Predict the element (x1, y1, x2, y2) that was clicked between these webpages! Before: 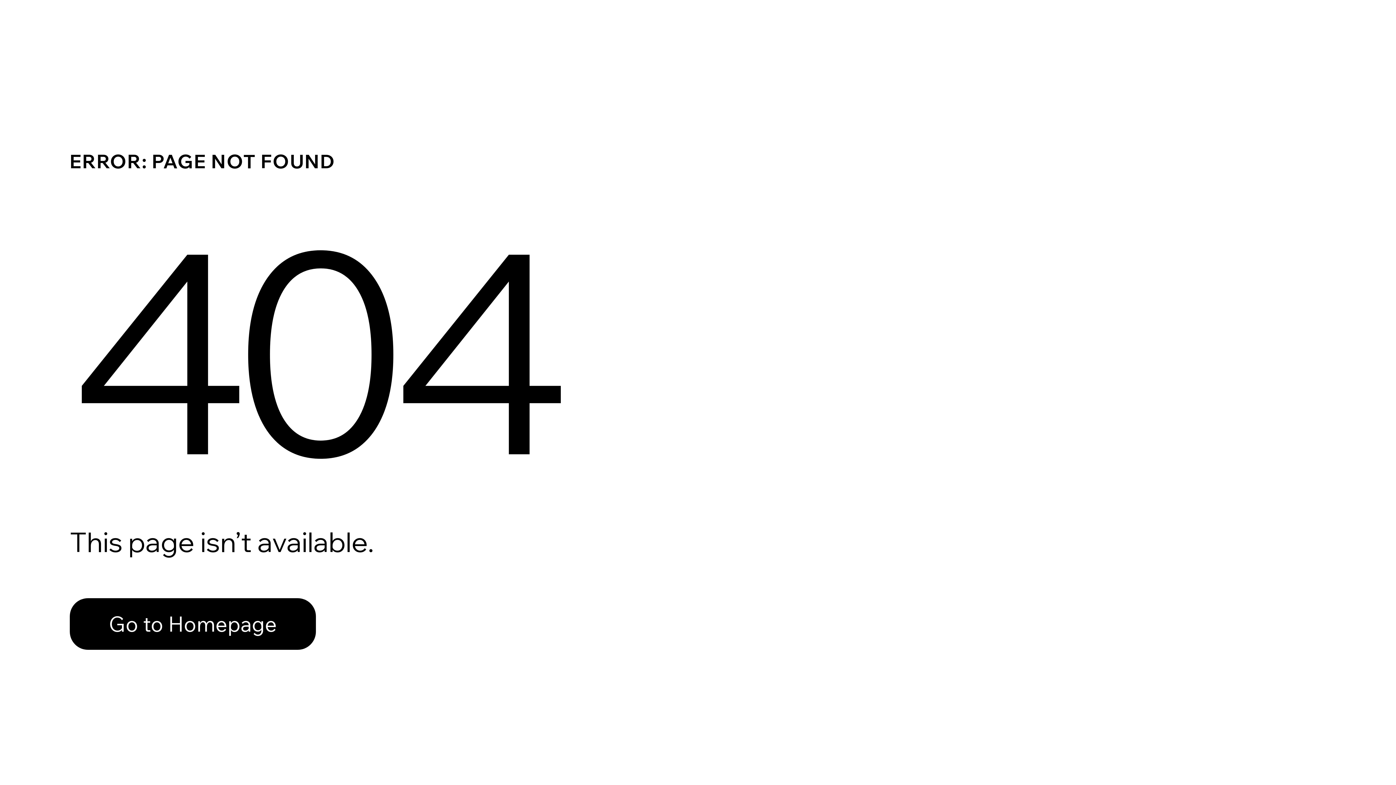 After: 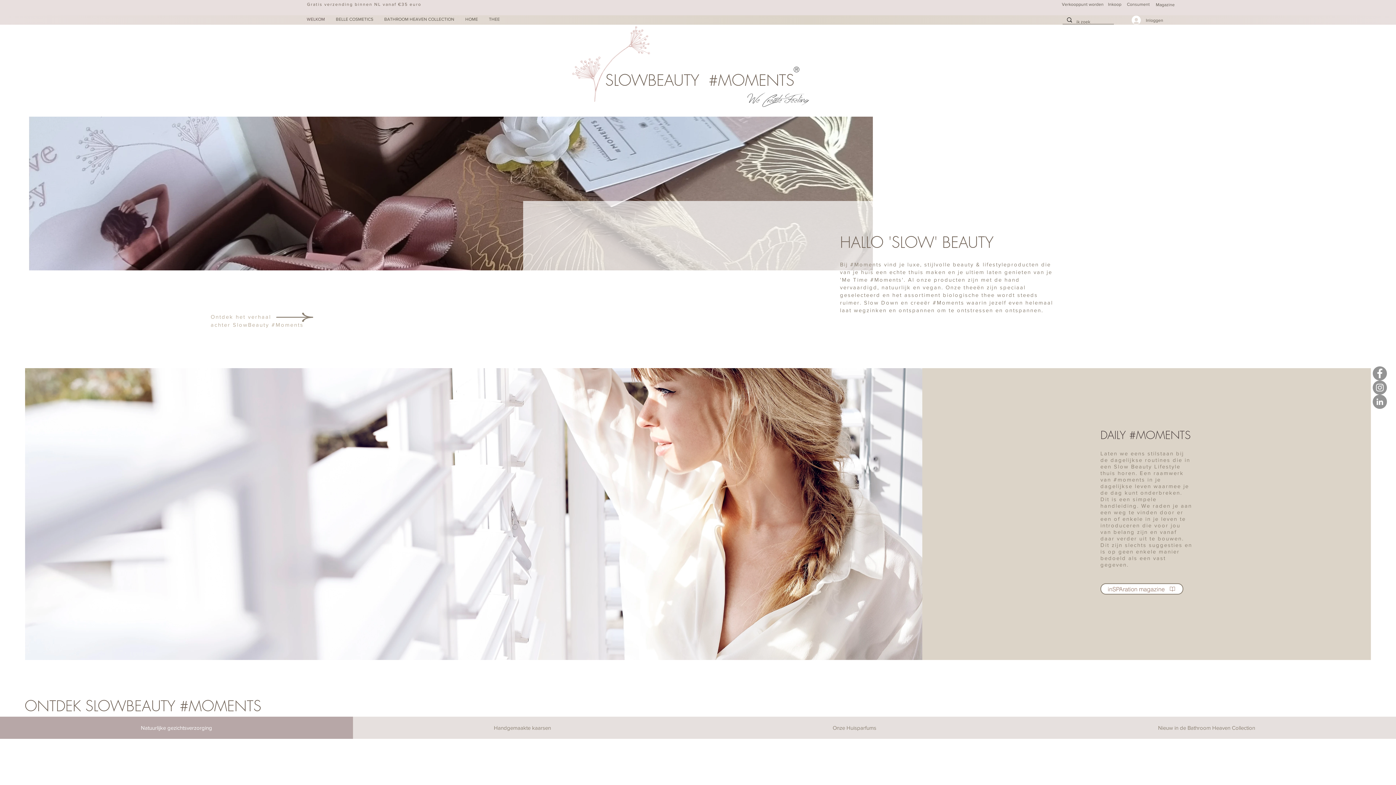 Action: label: Go to Homepage bbox: (69, 598, 316, 650)